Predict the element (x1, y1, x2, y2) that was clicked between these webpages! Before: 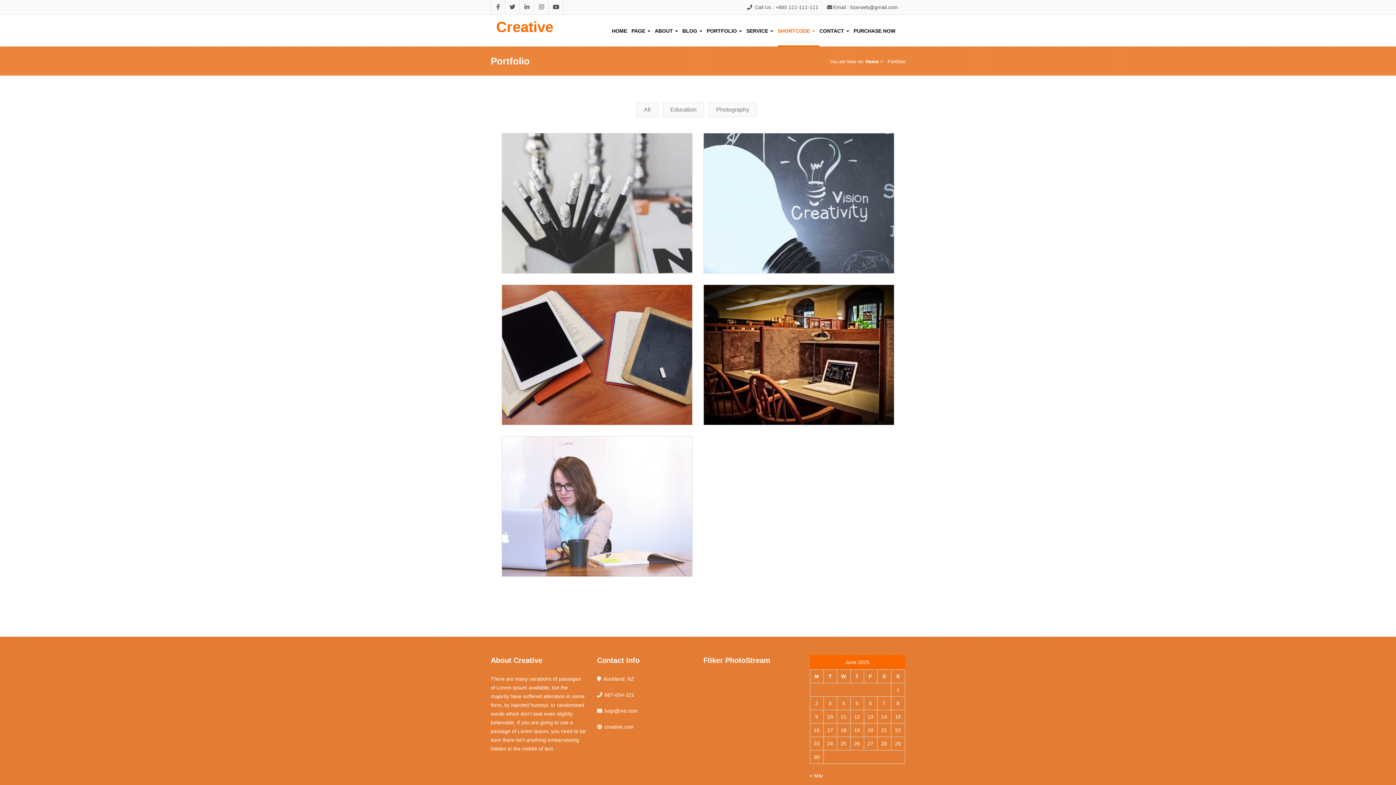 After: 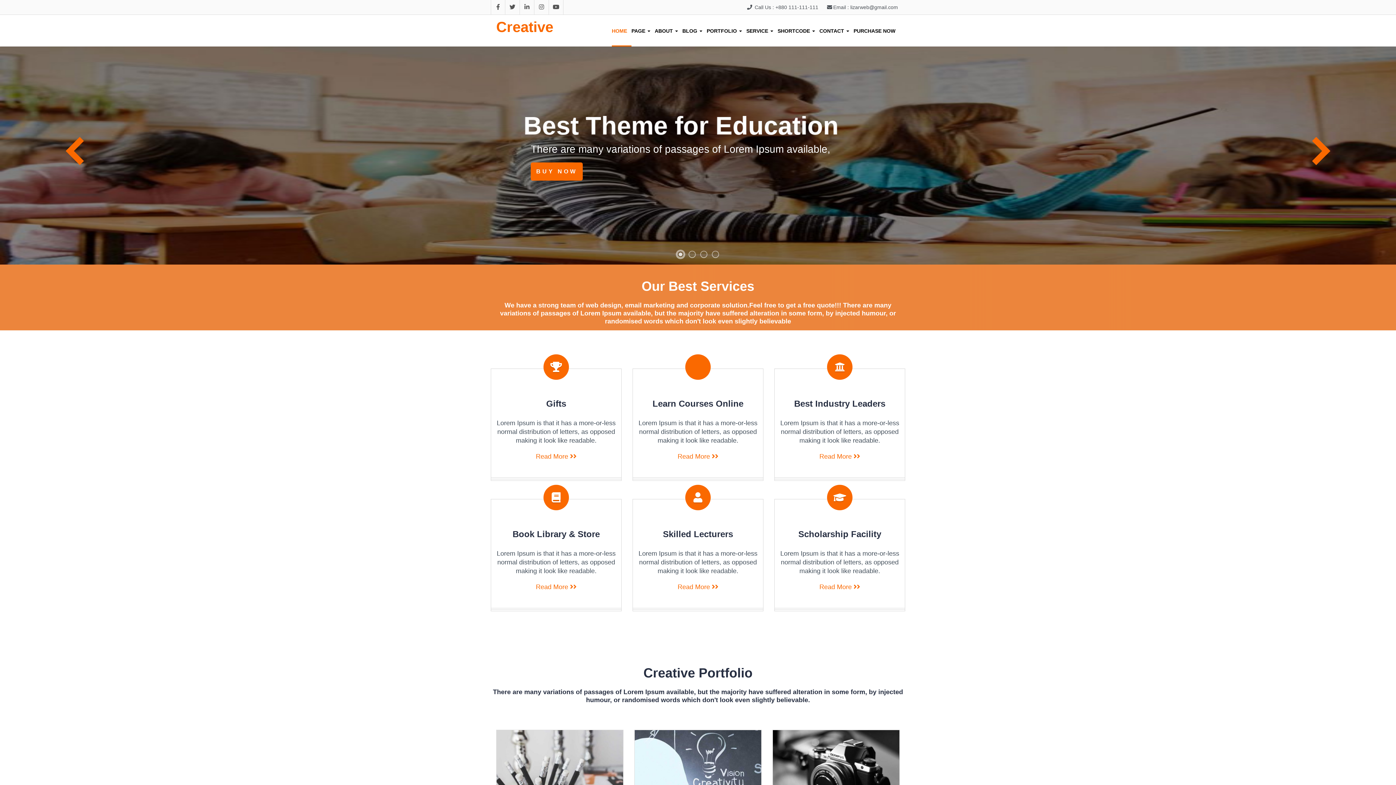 Action: label: Creative bbox: (496, 18, 553, 34)